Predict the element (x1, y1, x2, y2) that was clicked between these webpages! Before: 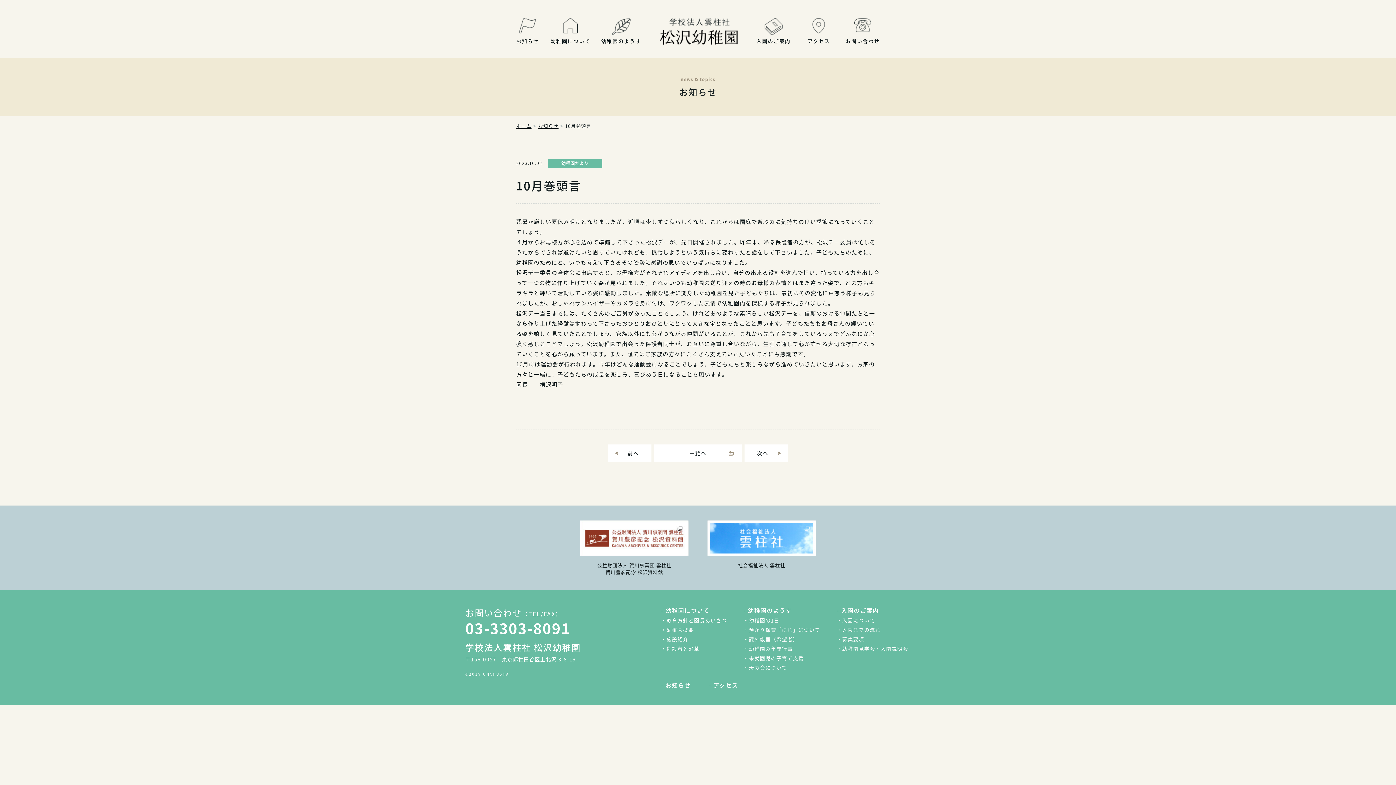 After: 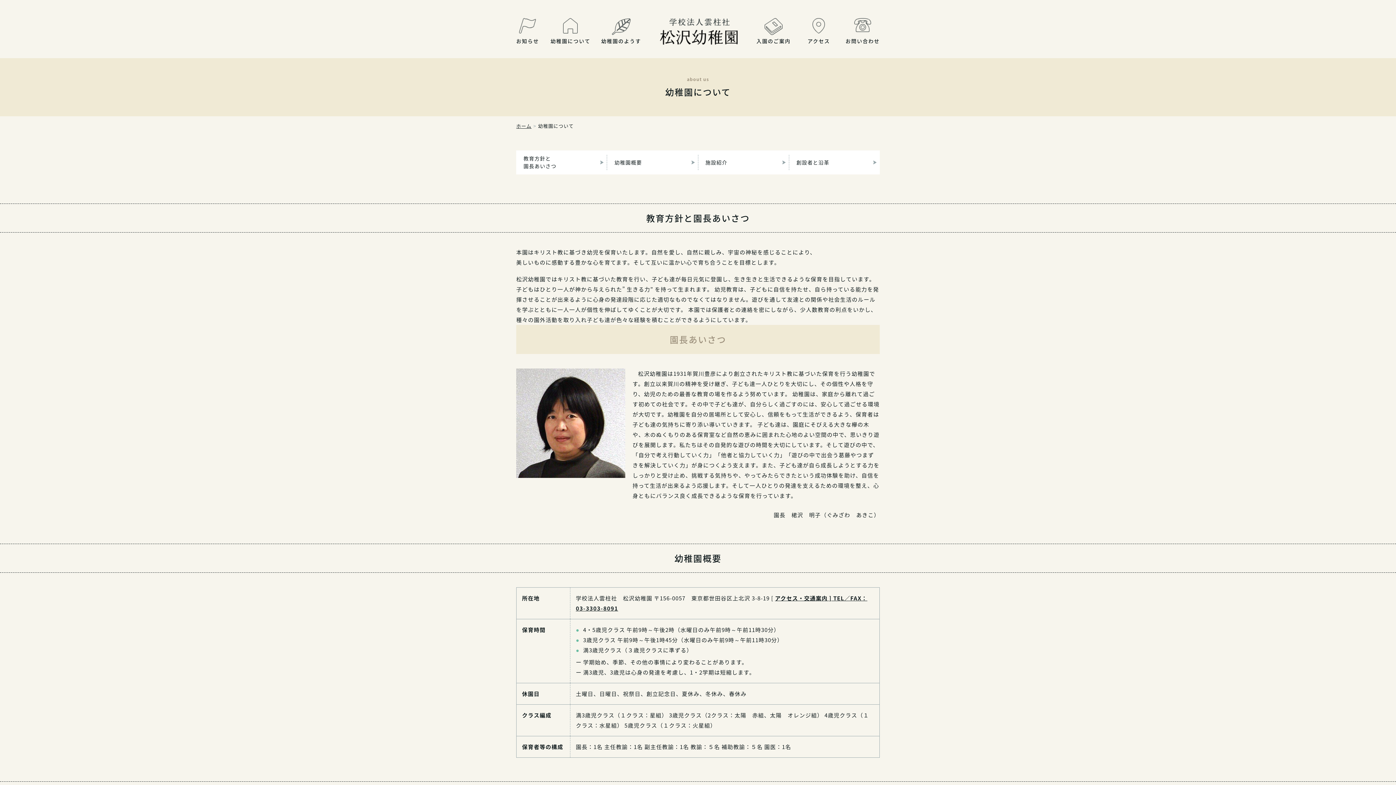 Action: bbox: (661, 605, 727, 616) label: 幼稚園について